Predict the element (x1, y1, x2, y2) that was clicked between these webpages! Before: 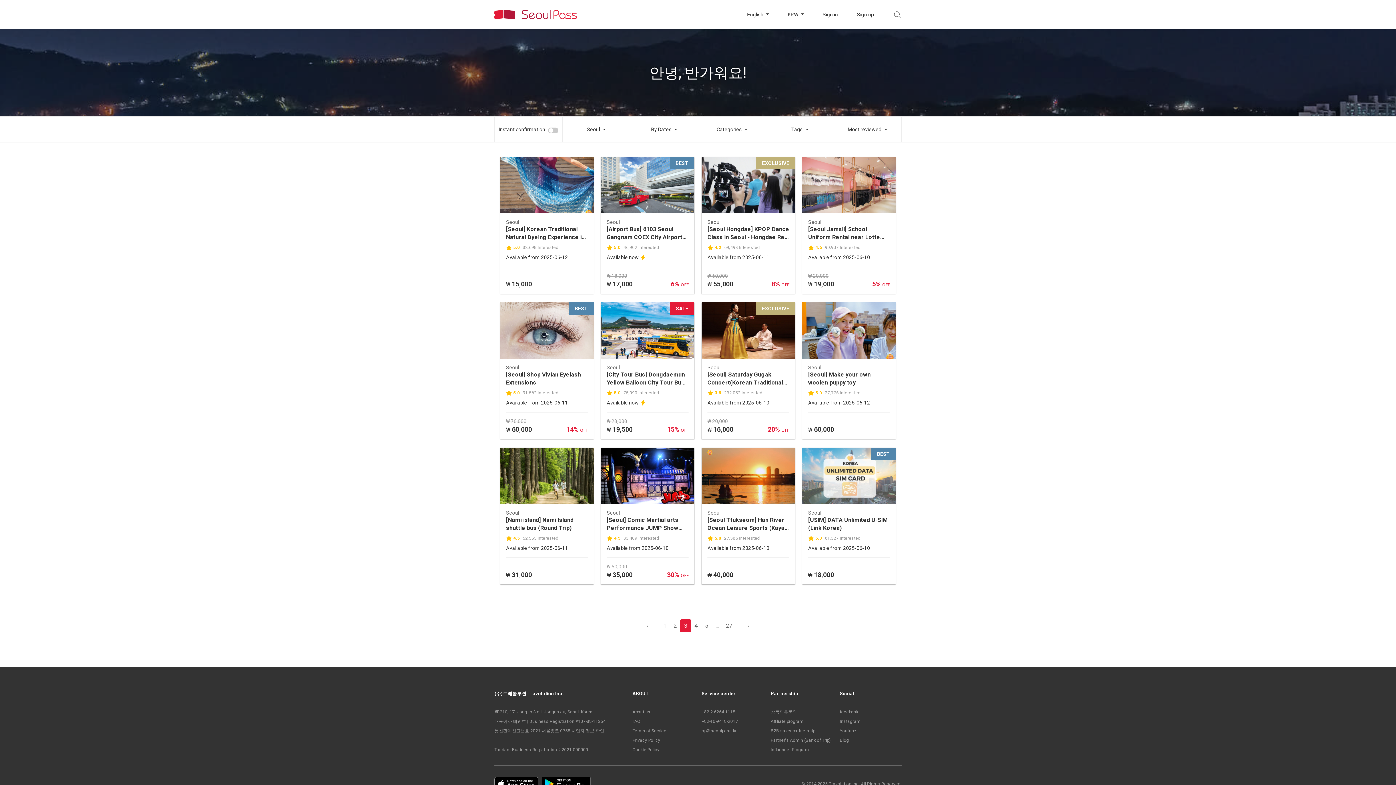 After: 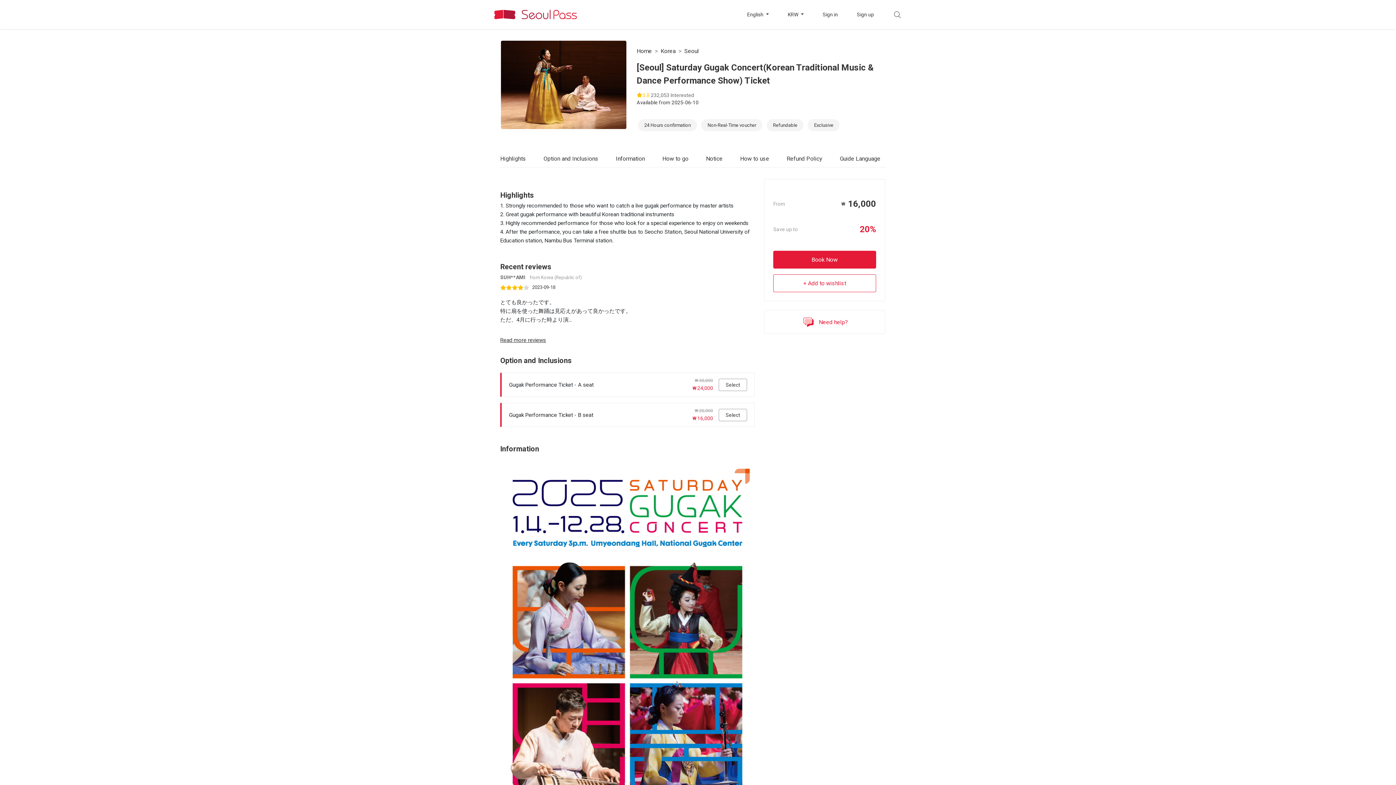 Action: label: EXCLUSIVE

Seoul

[Seoul] Saturday Gugak Concert(Korean Traditional Music & Dance Performance Show) Ticket
3.8
232,052 Interested
Available from 2025-06-10
₩ 20,000
₩ 
16,000
20%
OFF bbox: (701, 302, 795, 439)